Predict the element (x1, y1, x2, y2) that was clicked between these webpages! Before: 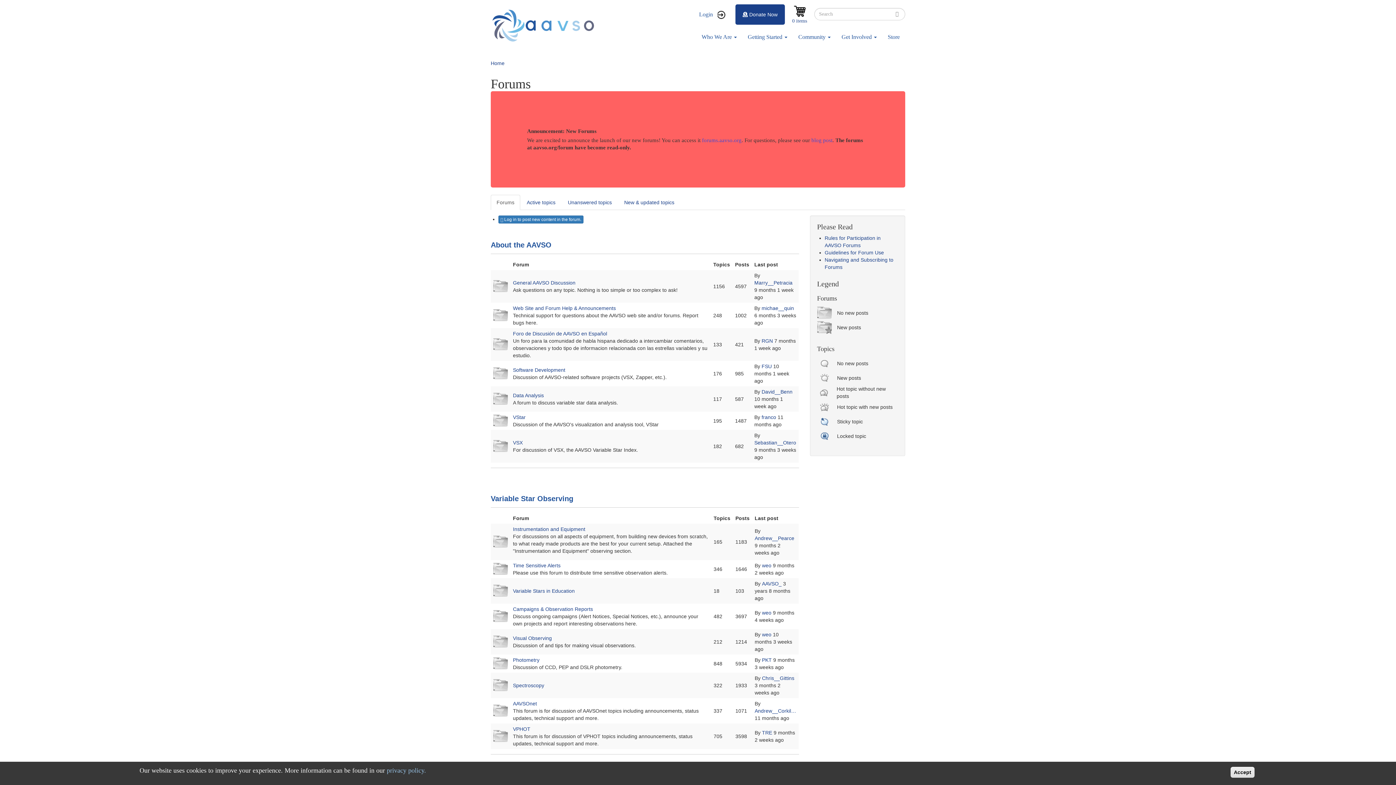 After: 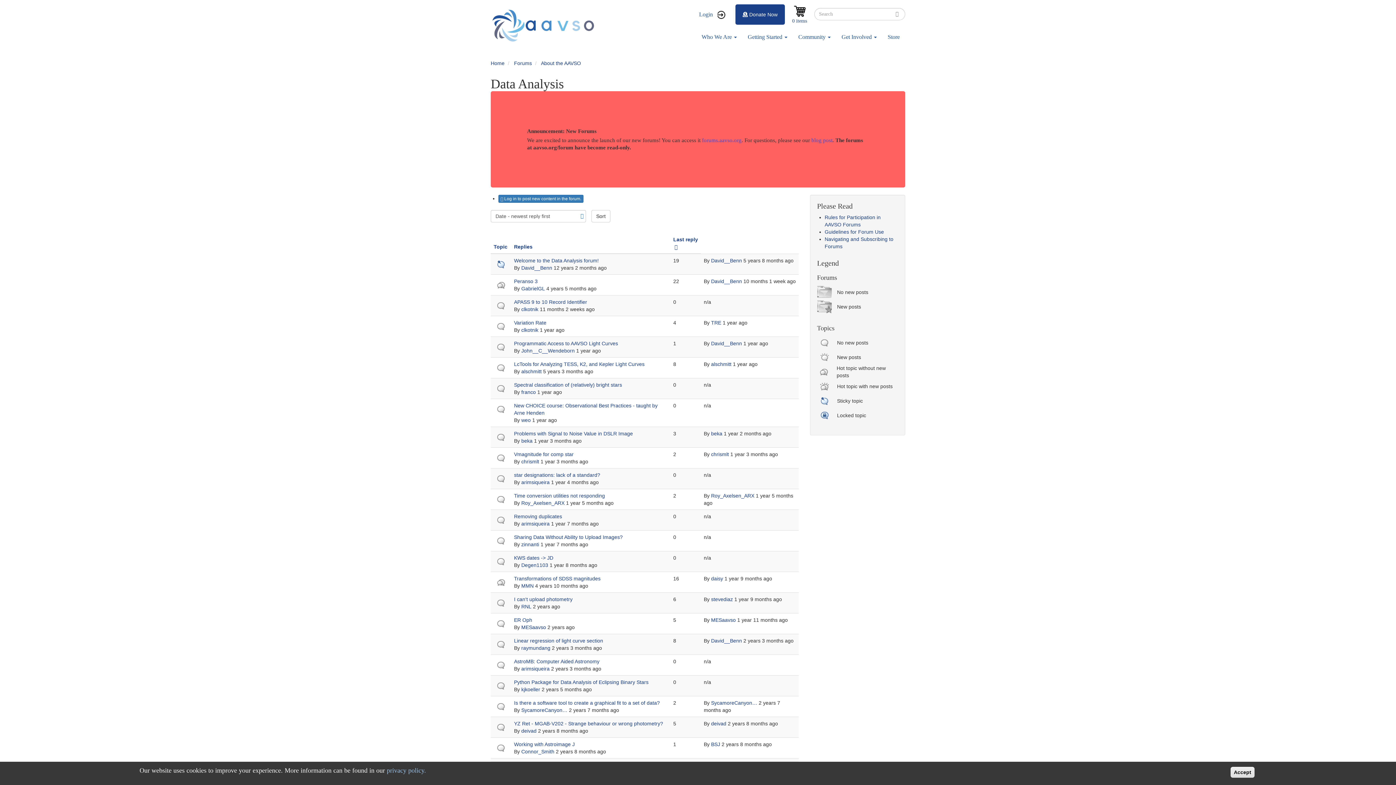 Action: bbox: (513, 392, 544, 398) label: Data Analysis